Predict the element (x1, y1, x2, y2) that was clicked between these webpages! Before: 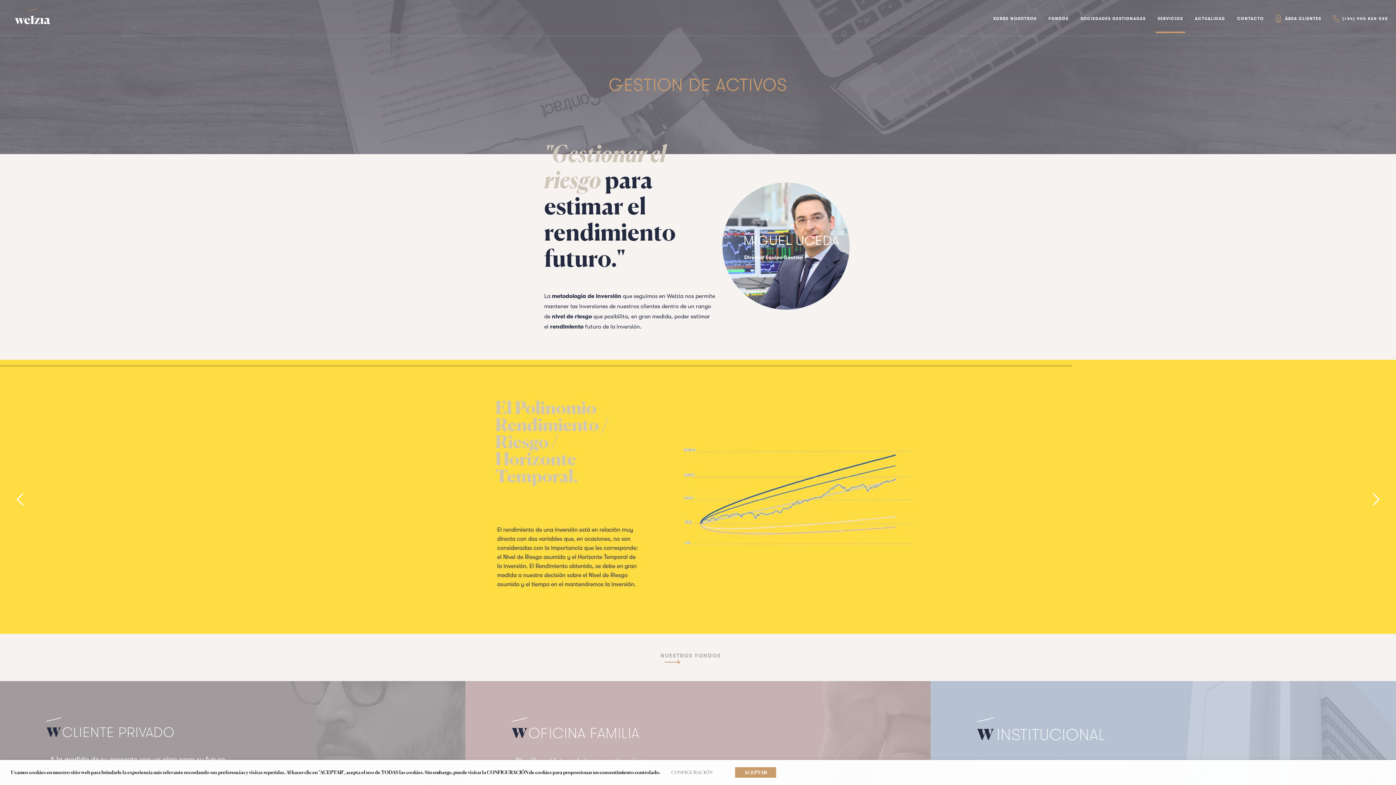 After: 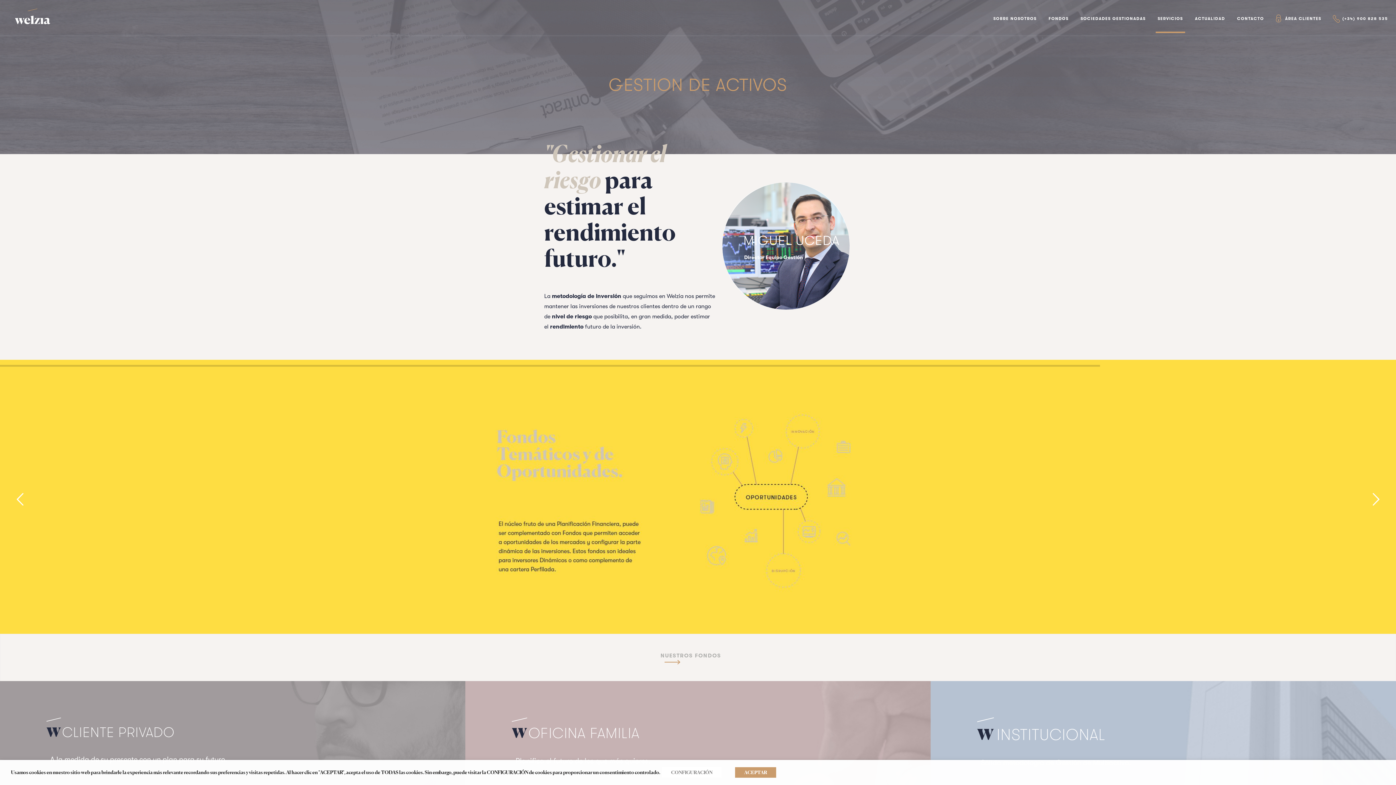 Action: bbox: (1340, 11, 1390, 26) label: (+34) 900 828 535